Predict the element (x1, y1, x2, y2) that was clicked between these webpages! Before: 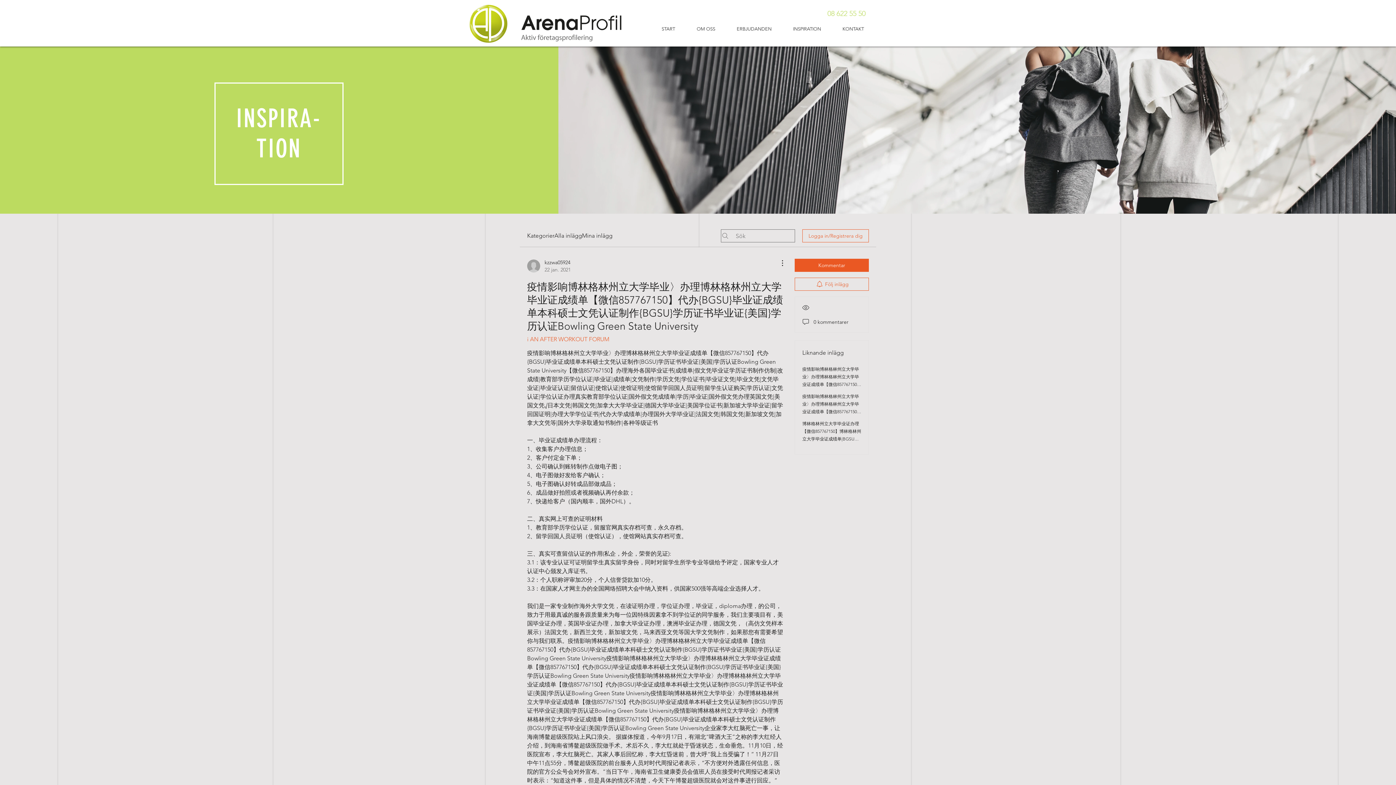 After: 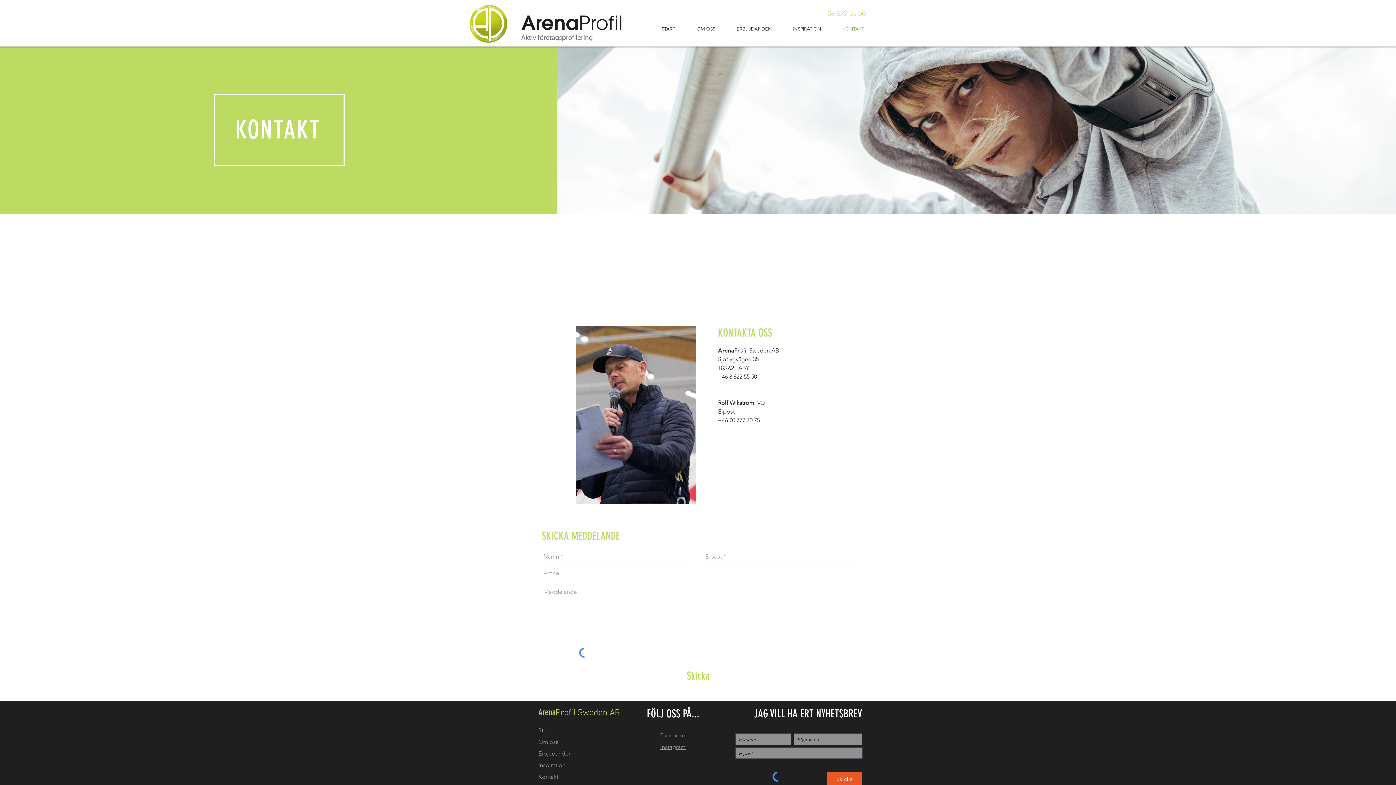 Action: bbox: (832, 24, 874, 34) label: KONTAKT